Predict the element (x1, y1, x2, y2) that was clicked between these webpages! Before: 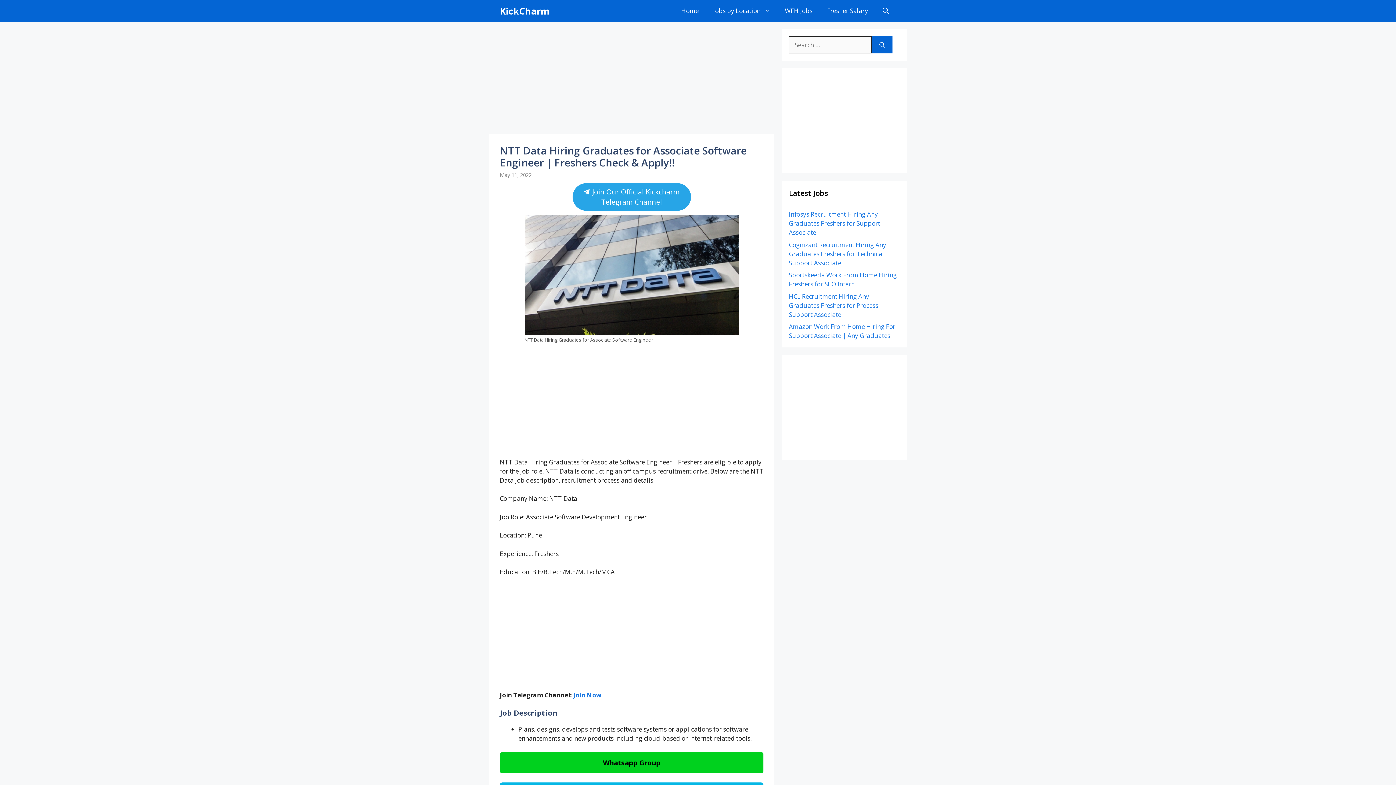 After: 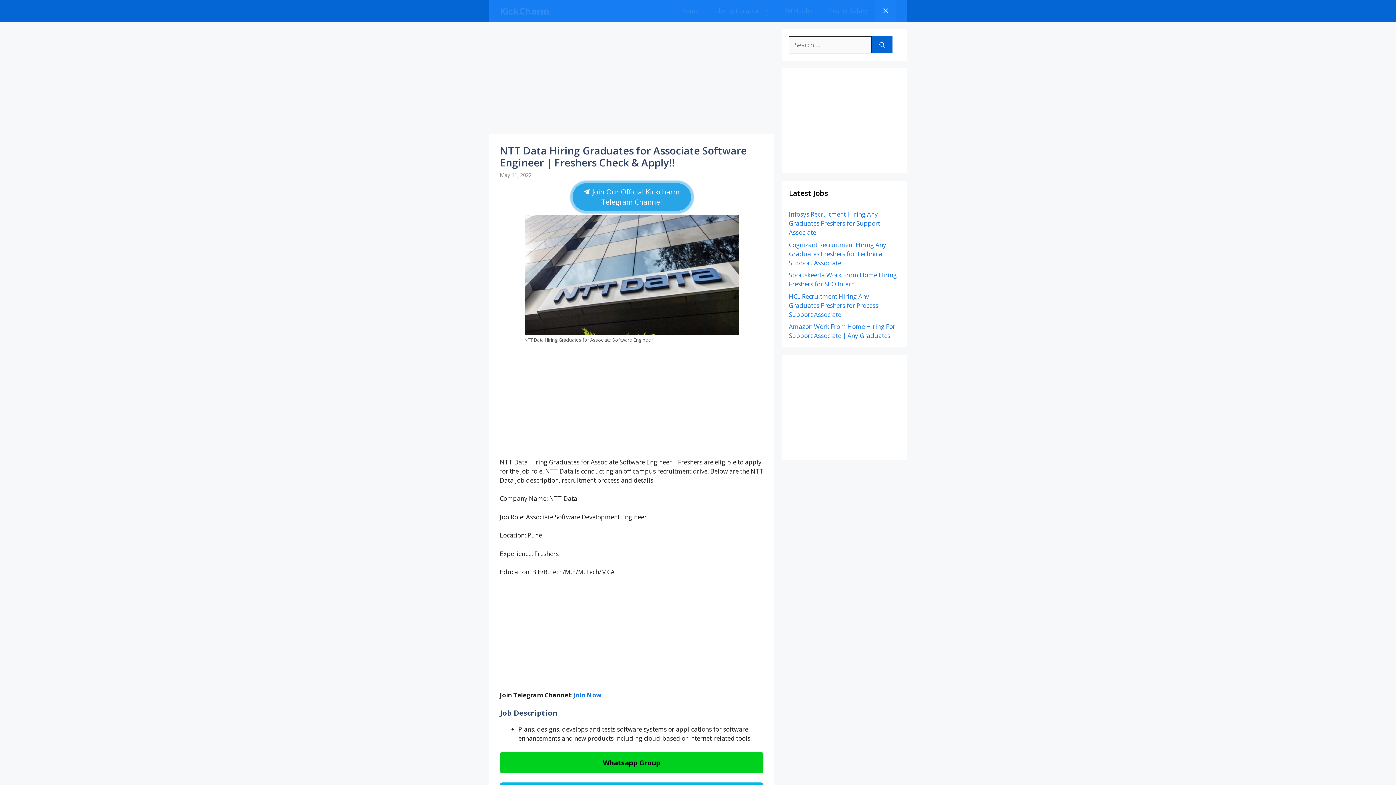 Action: label: Open Search Bar bbox: (875, 0, 896, 21)